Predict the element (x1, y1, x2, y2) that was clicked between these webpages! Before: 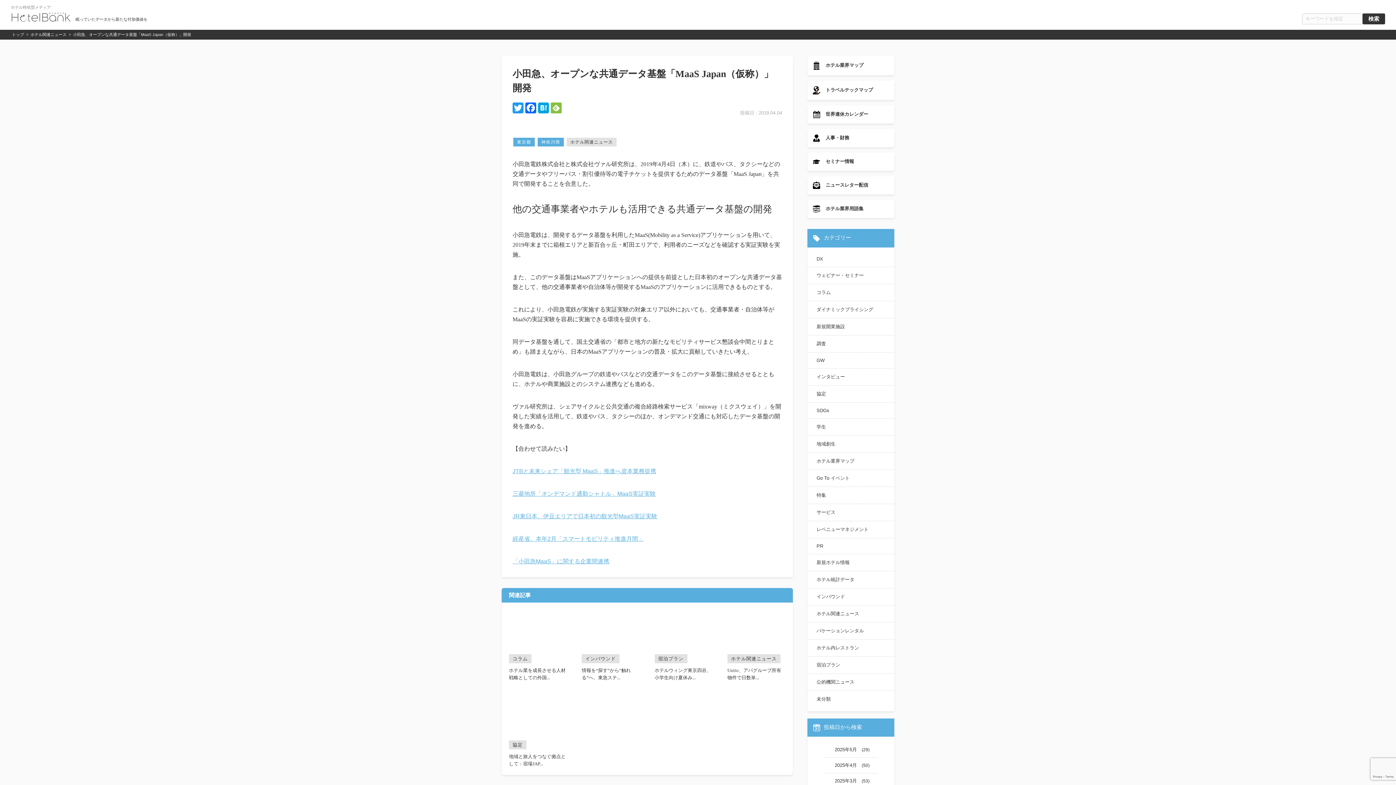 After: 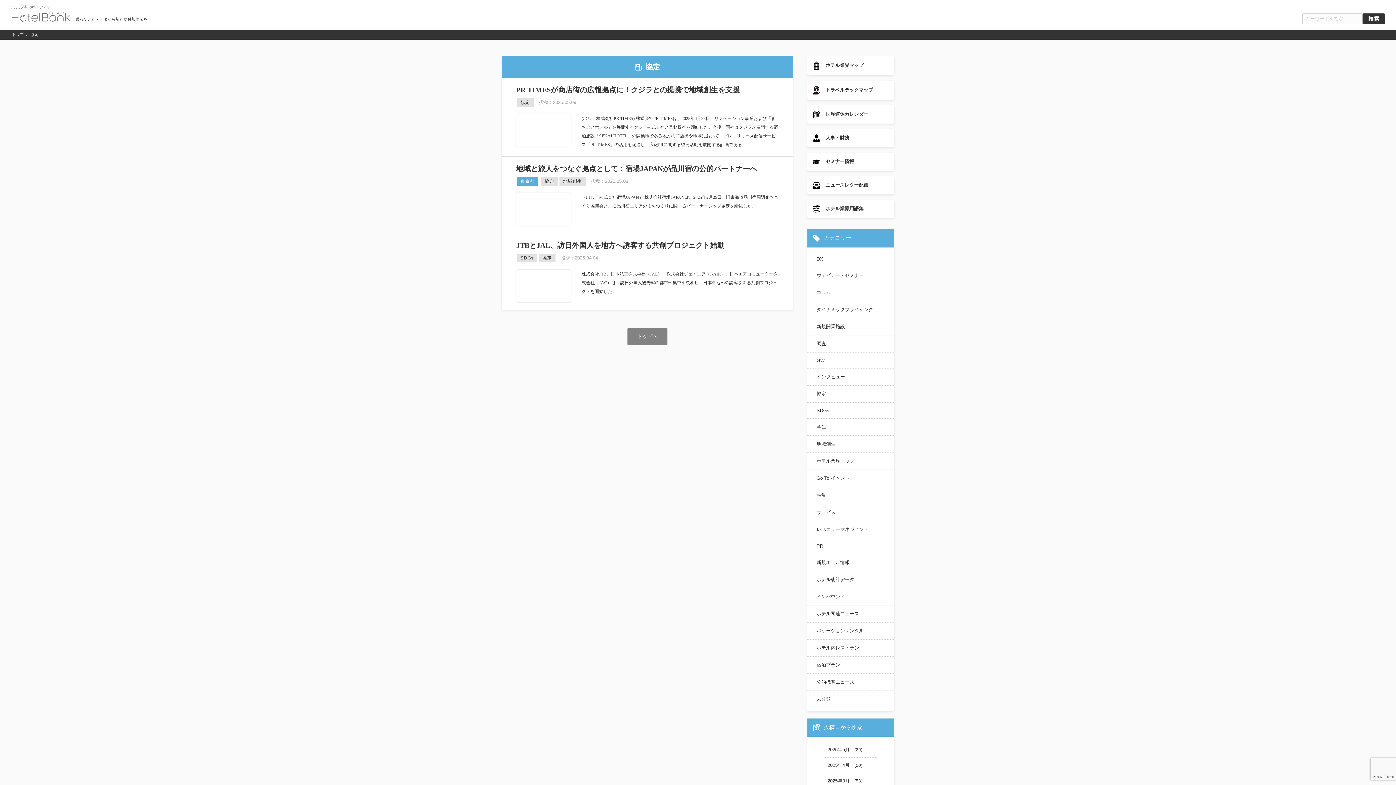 Action: bbox: (813, 386, 889, 401) label: 協定